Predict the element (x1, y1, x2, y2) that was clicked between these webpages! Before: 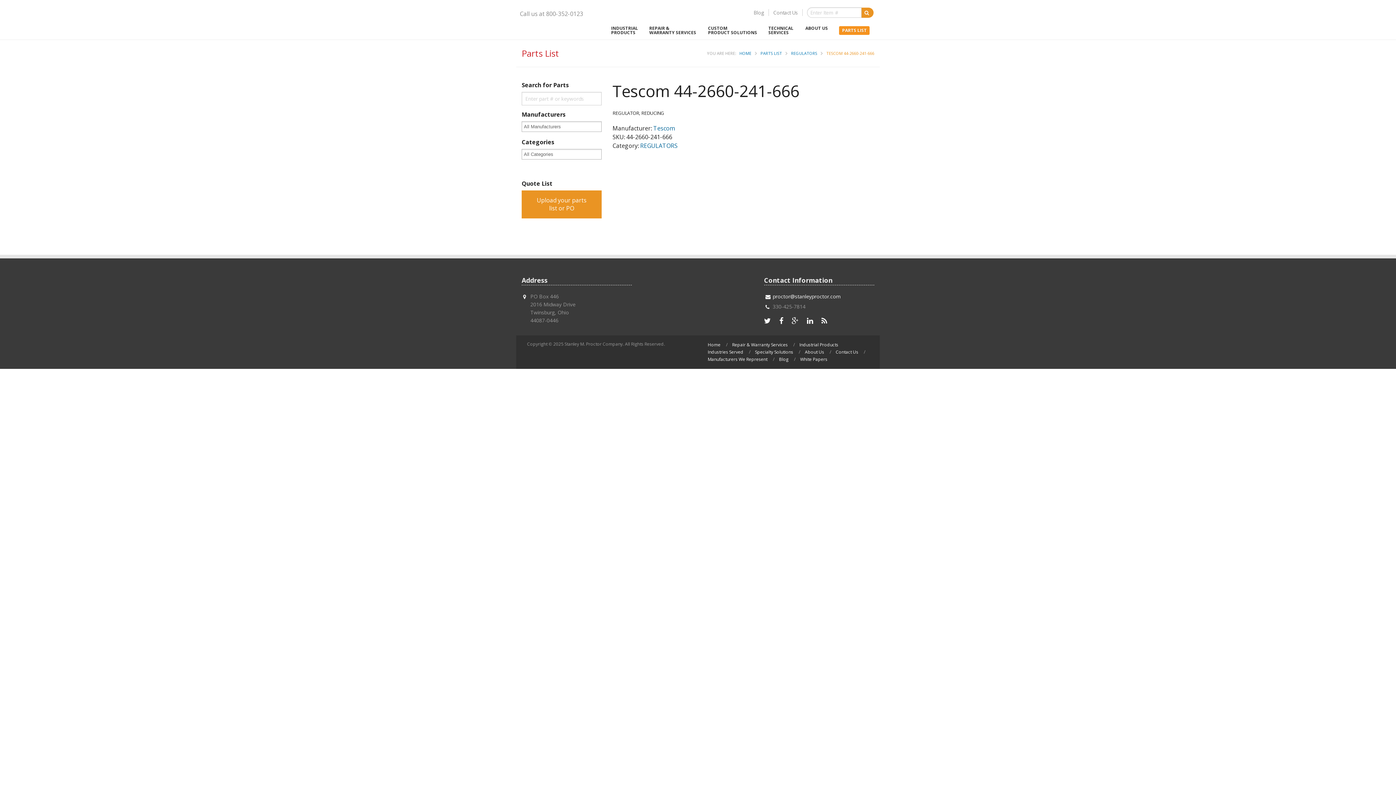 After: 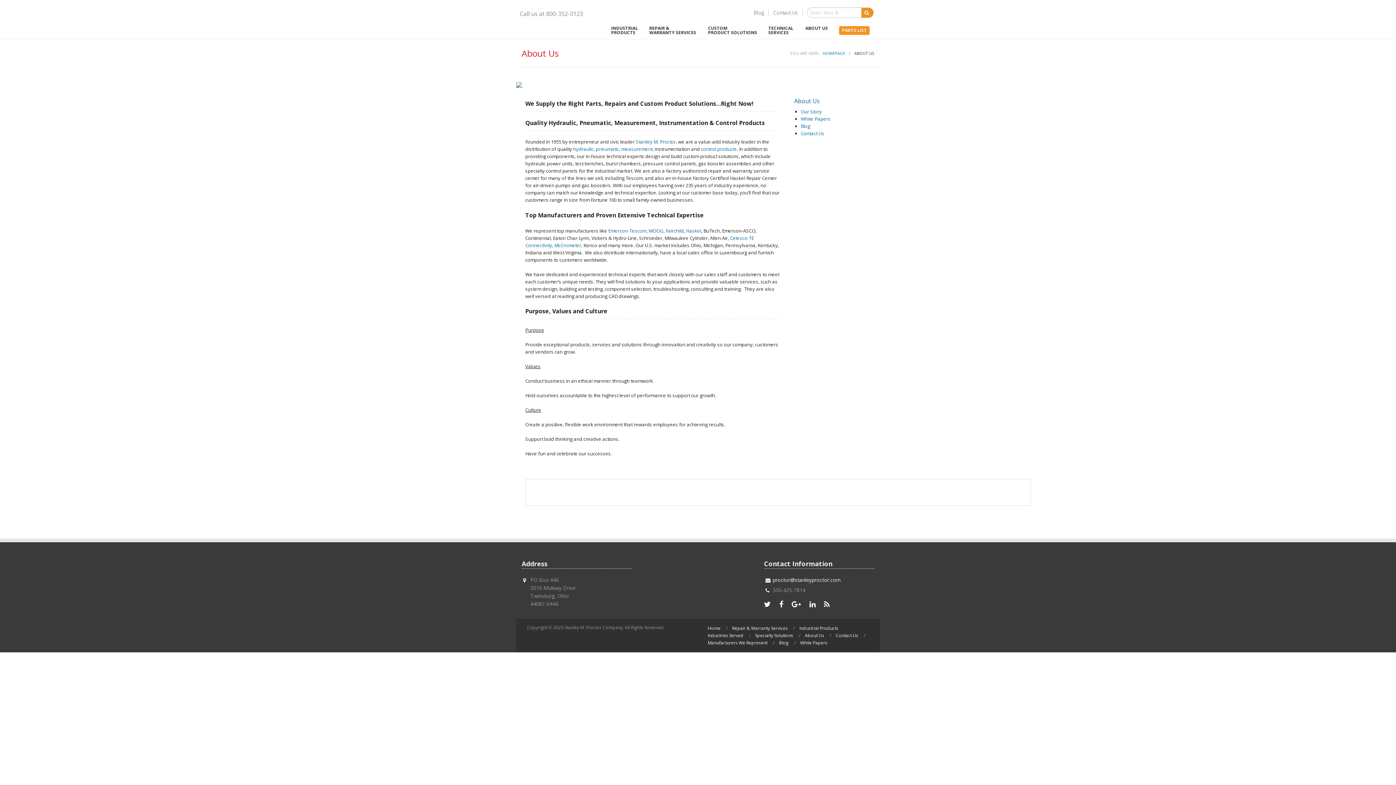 Action: label: About Us bbox: (805, 348, 824, 355)